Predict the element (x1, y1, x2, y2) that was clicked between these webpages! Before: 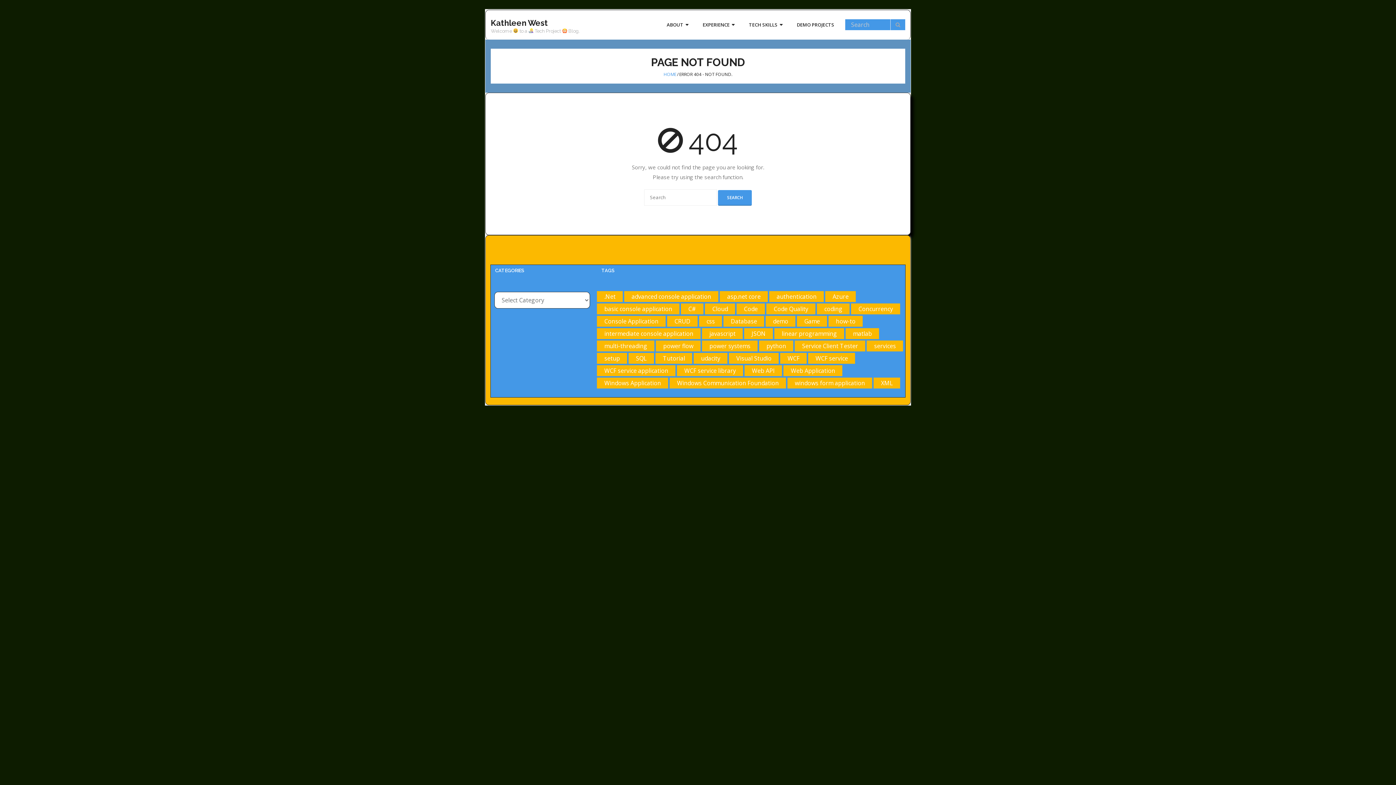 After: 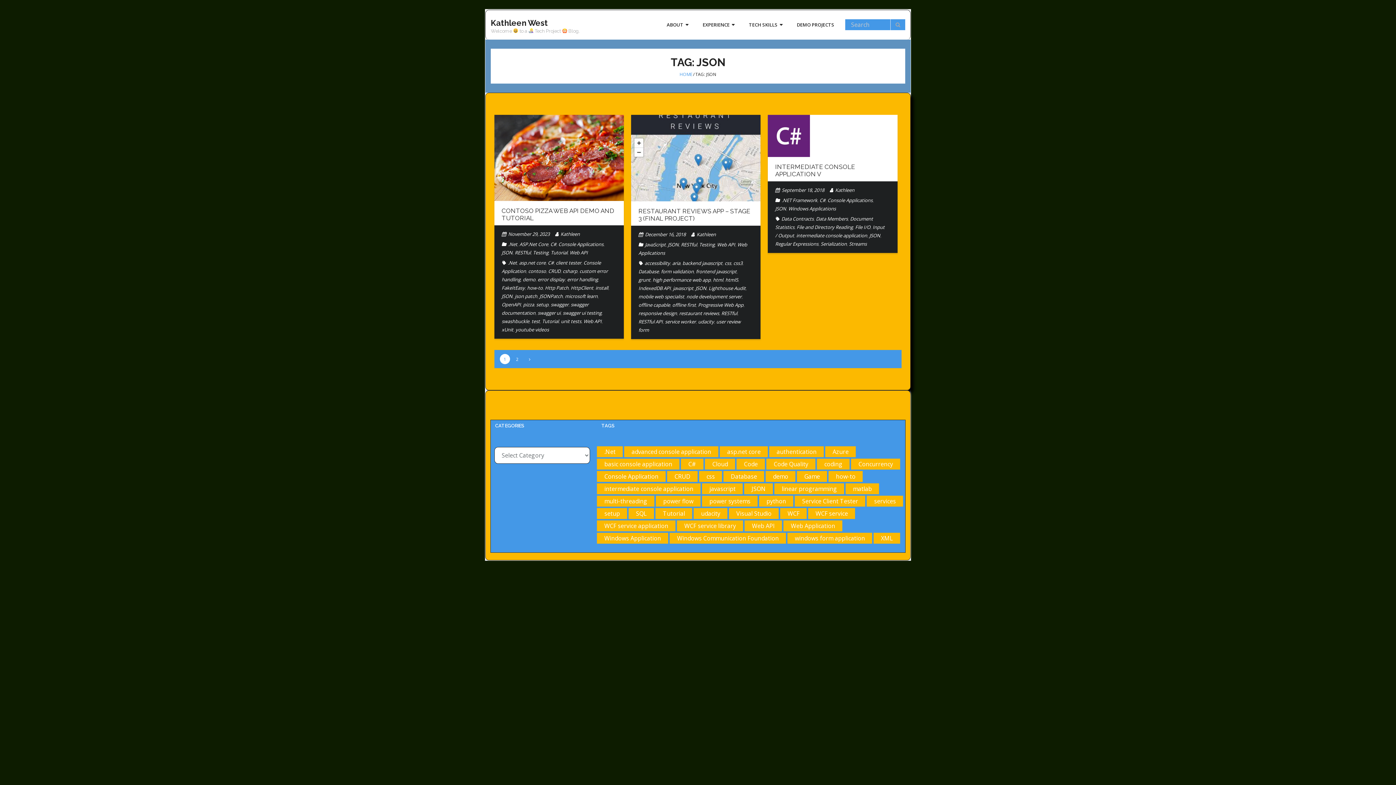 Action: bbox: (744, 328, 773, 339) label: JSON (5 items)